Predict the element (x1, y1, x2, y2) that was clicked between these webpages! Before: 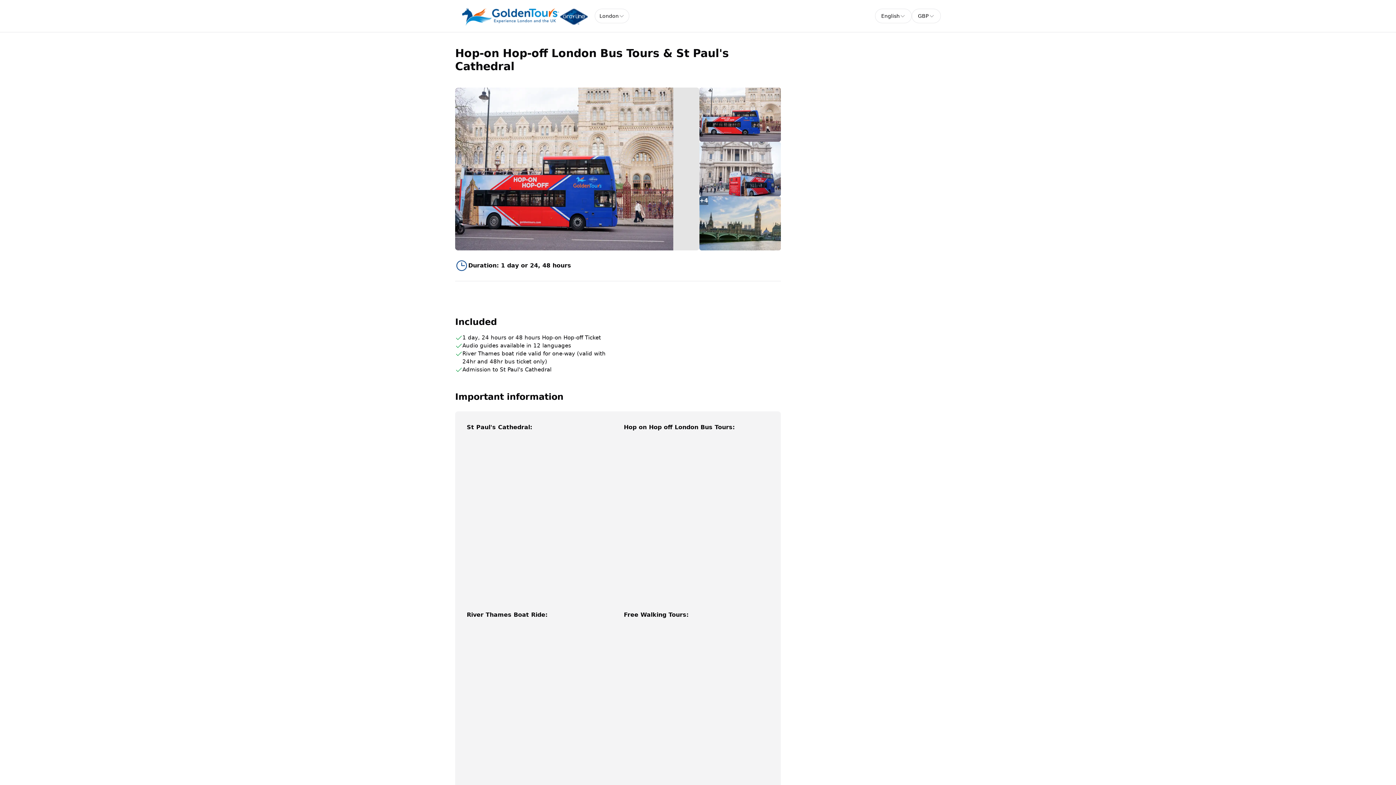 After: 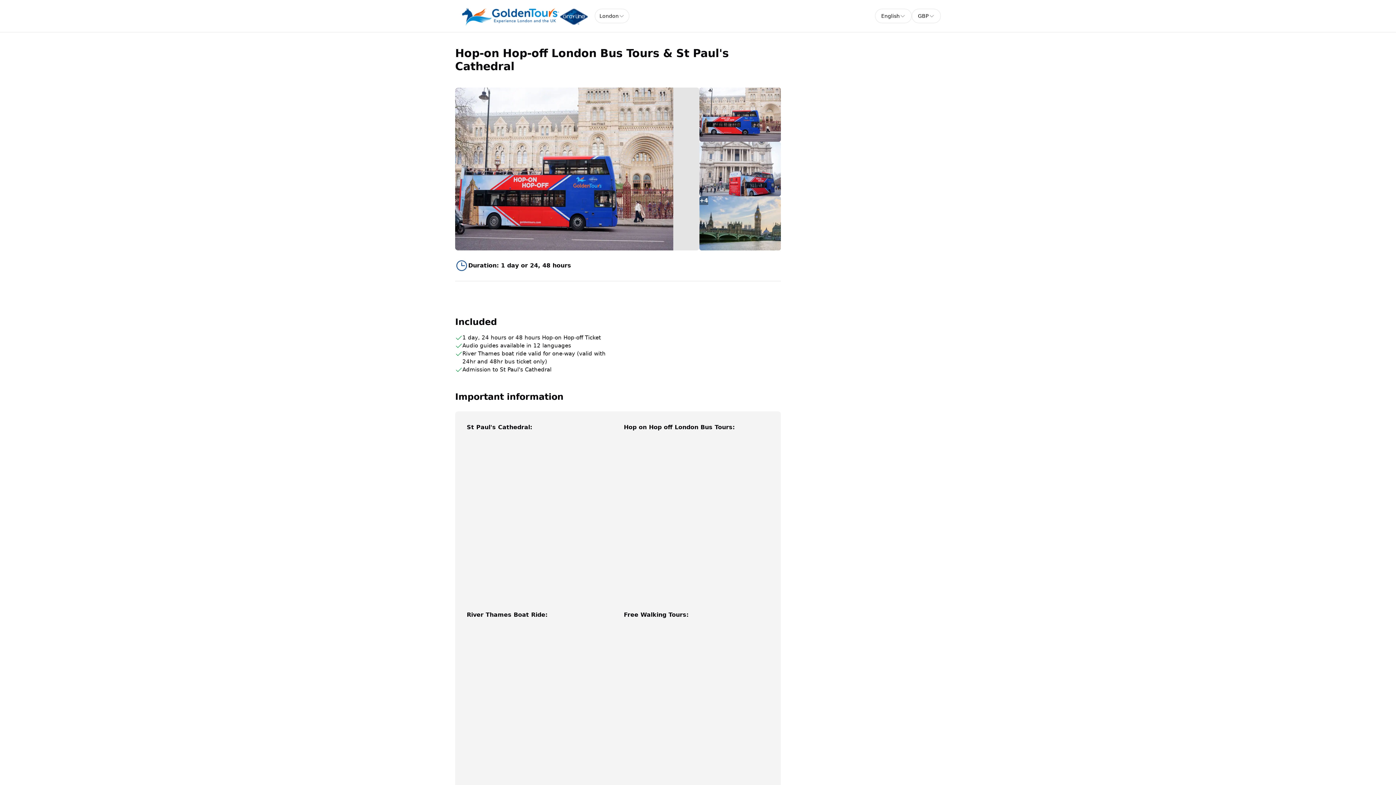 Action: bbox: (513, 469, 604, 475) label: Please check closures here.